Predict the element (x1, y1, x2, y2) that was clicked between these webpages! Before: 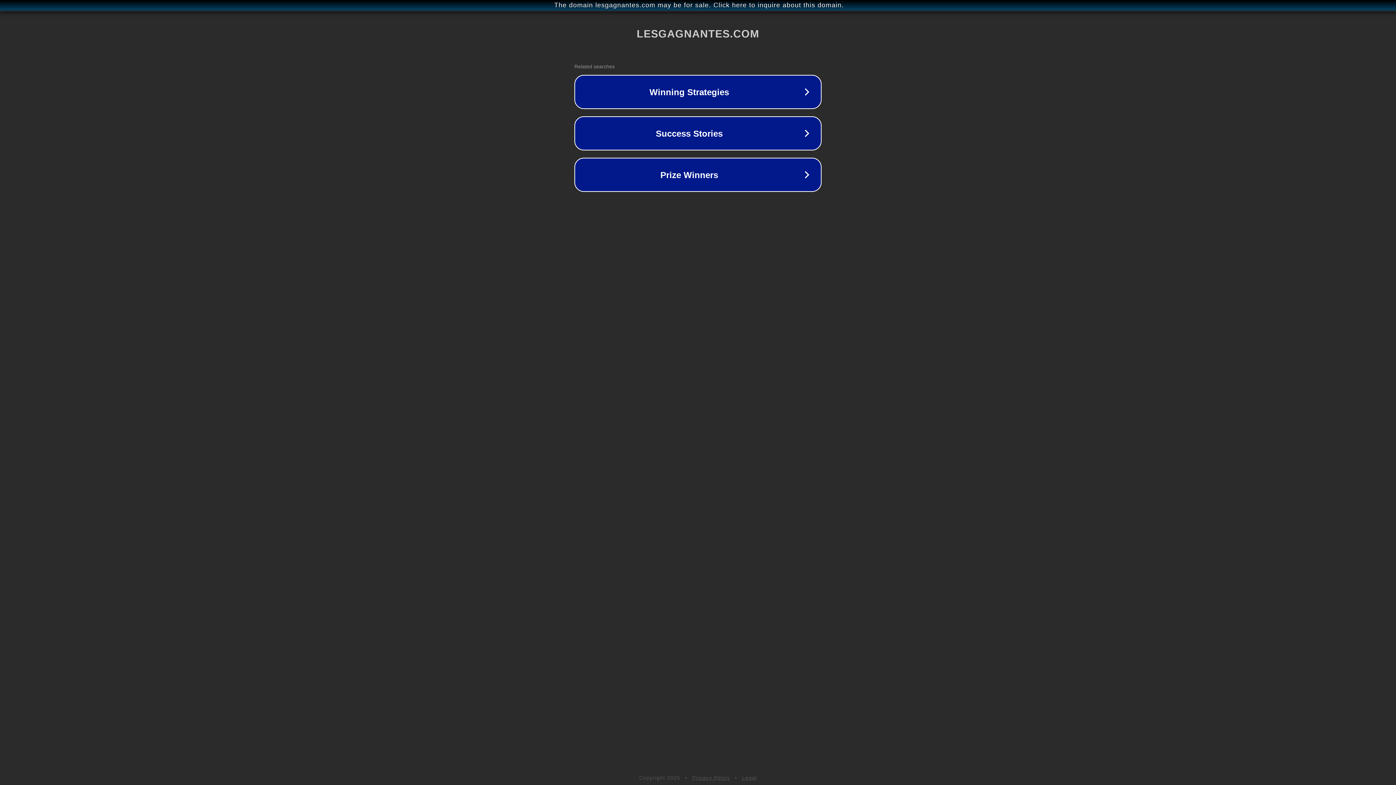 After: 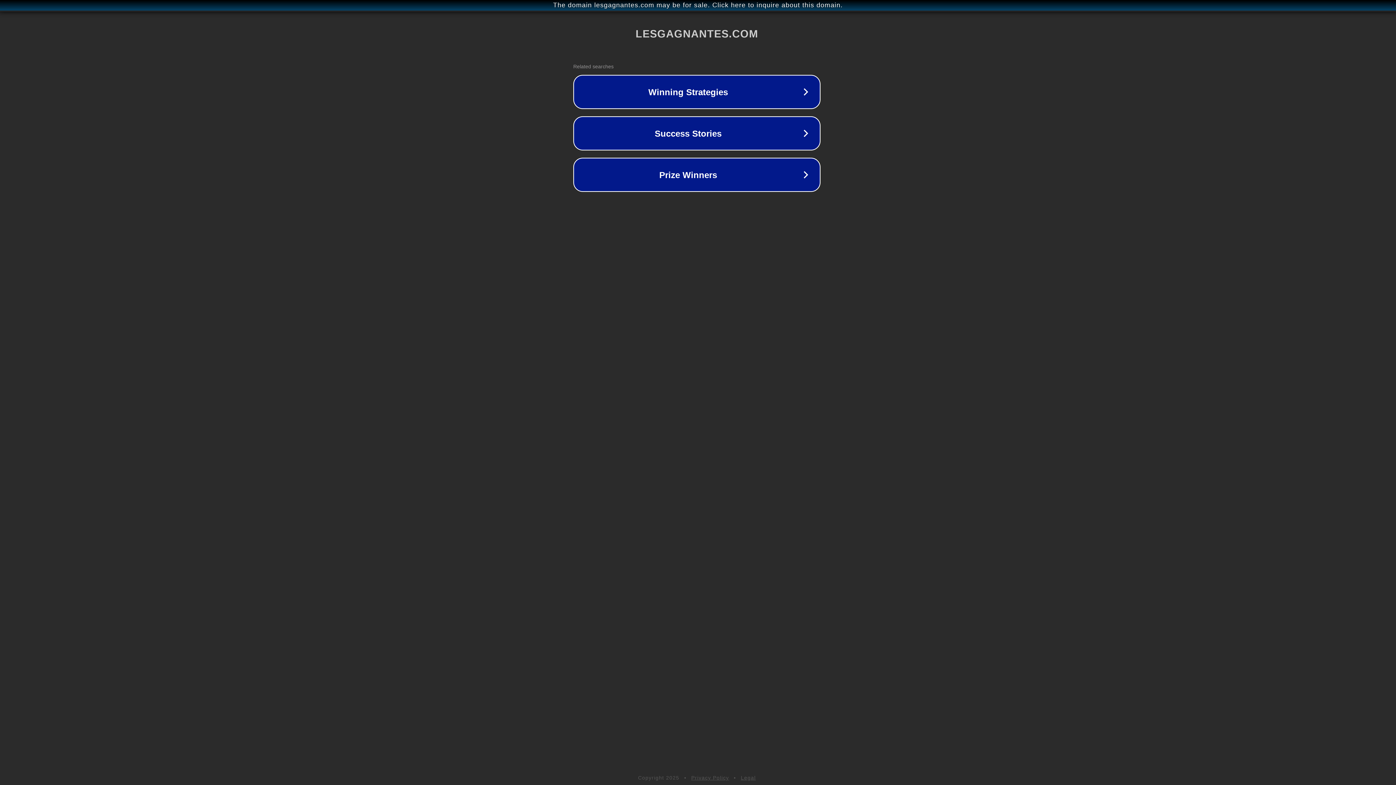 Action: label: The domain lesgagnantes.com may be for sale. Click here to inquire about this domain. bbox: (1, 1, 1397, 9)